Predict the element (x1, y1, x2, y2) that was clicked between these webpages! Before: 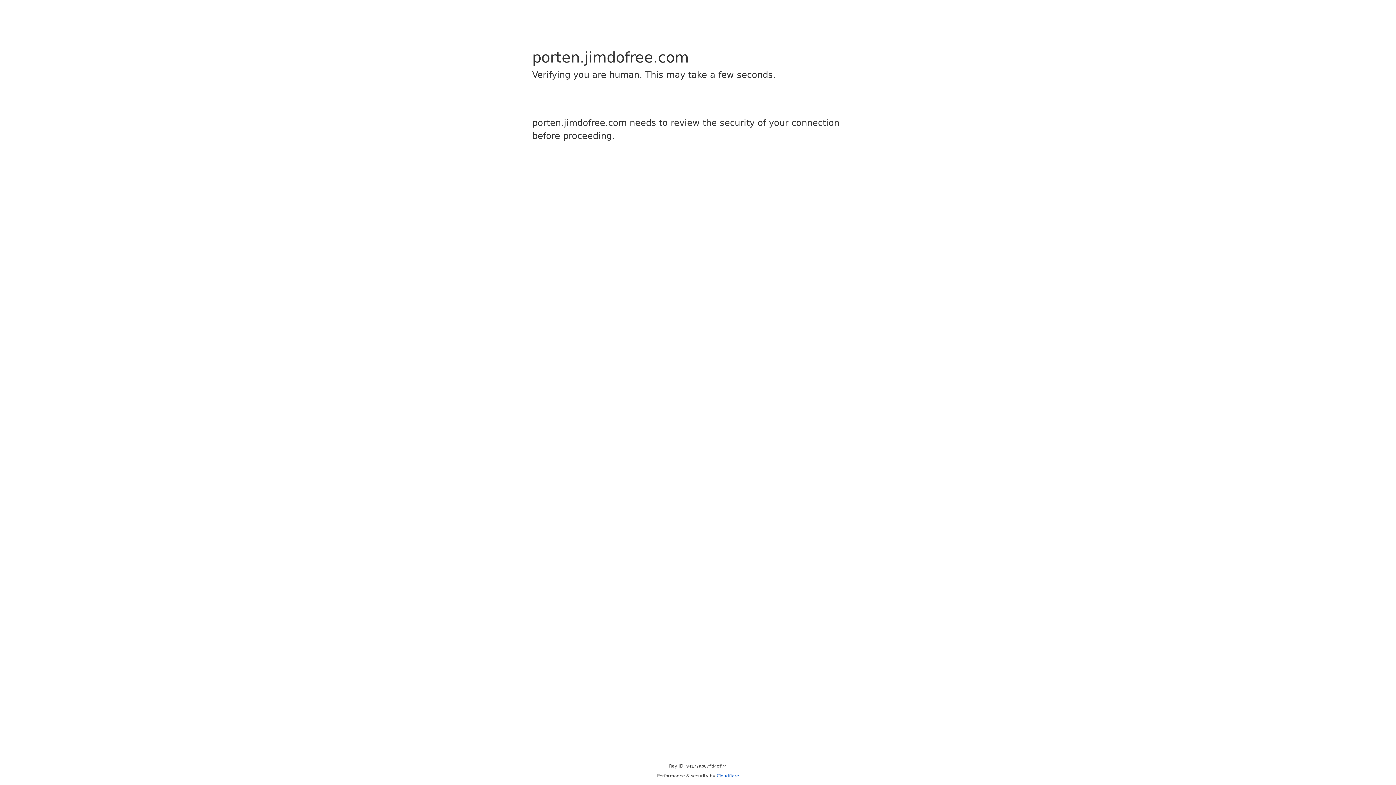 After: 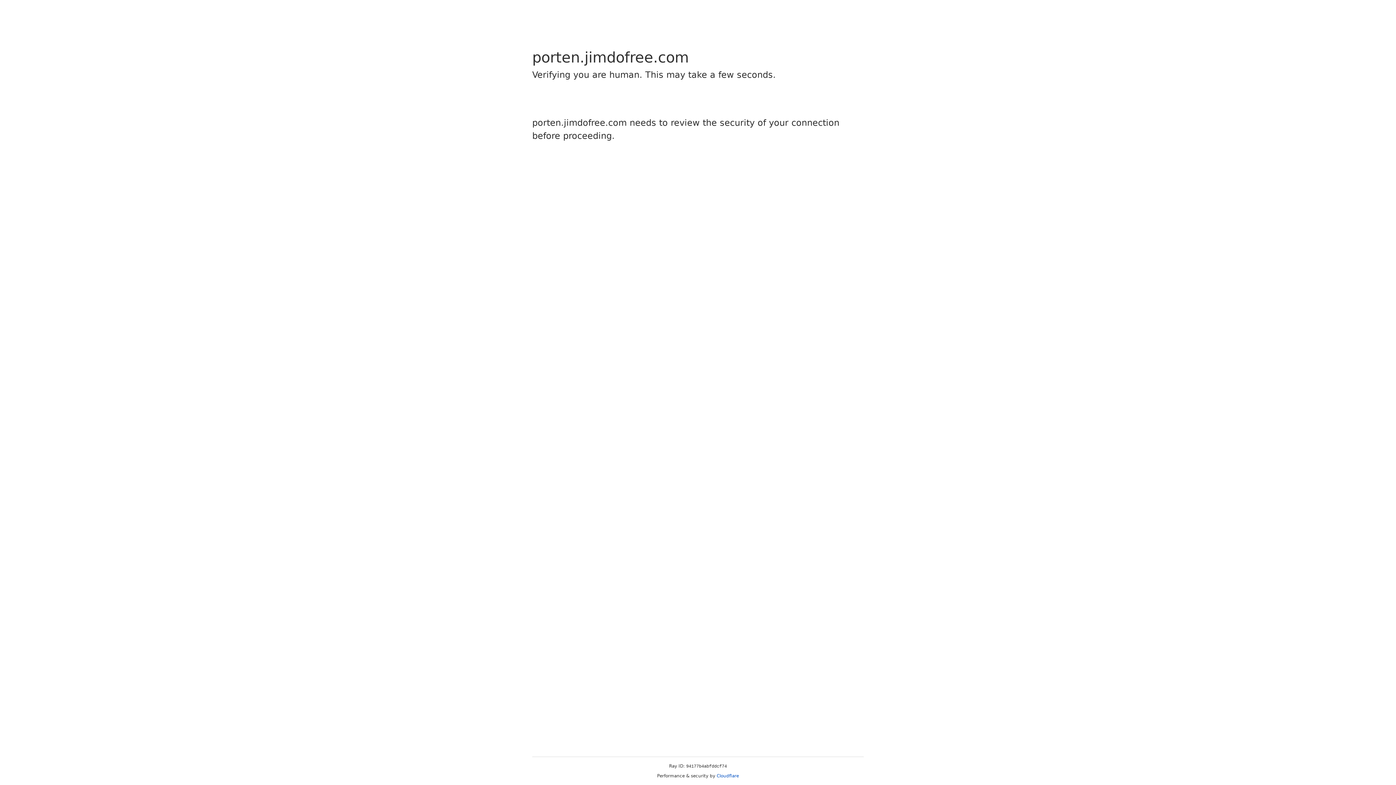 Action: label: Cloudflare bbox: (716, 773, 739, 778)